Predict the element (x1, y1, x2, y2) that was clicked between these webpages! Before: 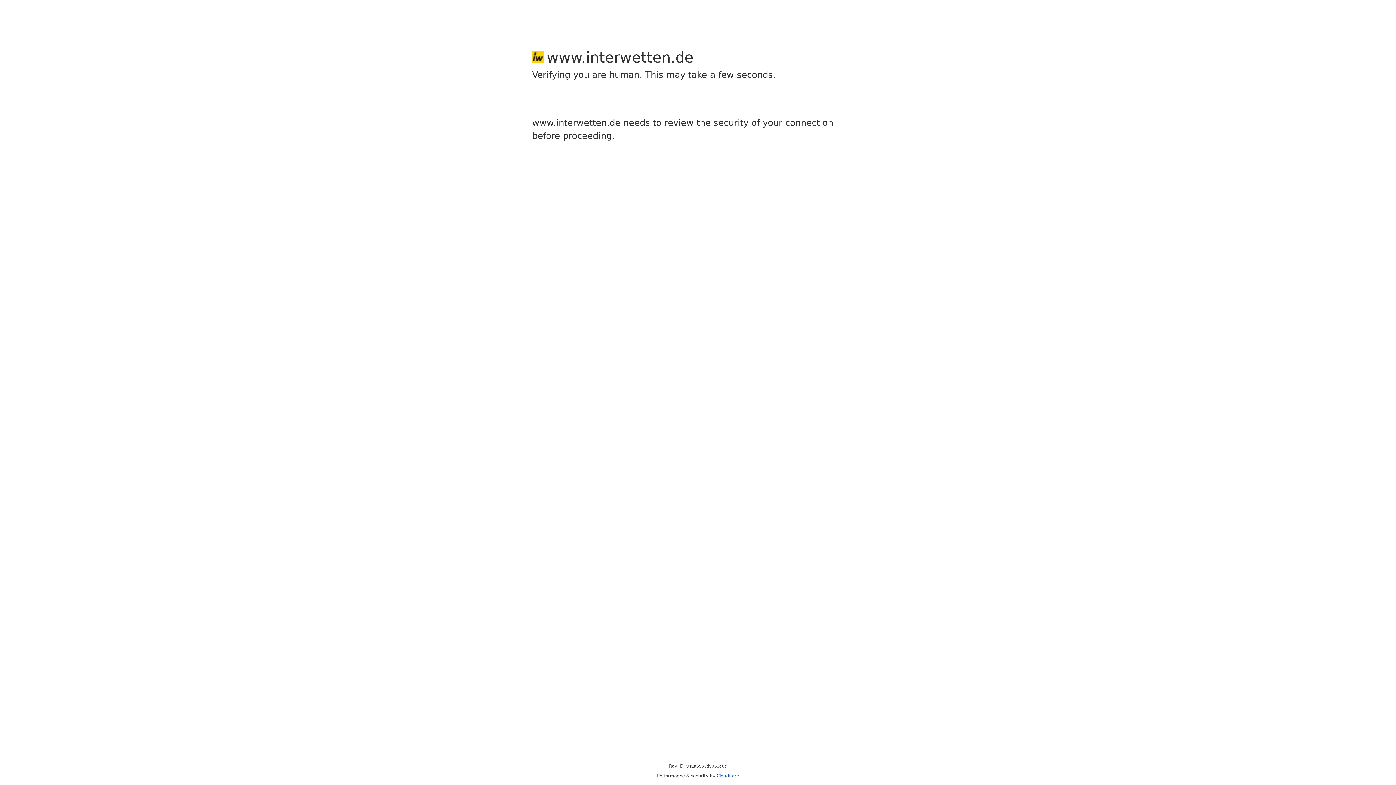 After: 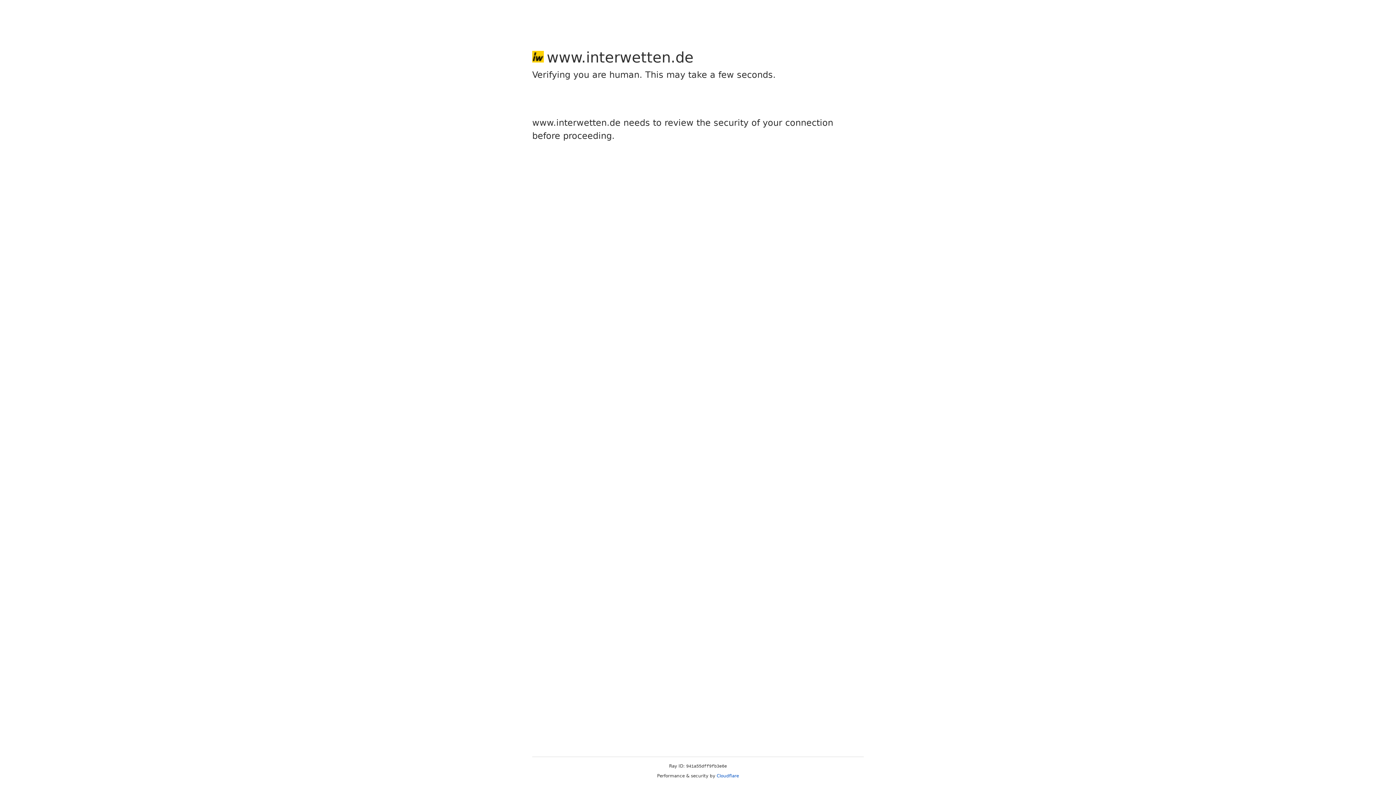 Action: label: Cloudflare bbox: (716, 773, 739, 778)